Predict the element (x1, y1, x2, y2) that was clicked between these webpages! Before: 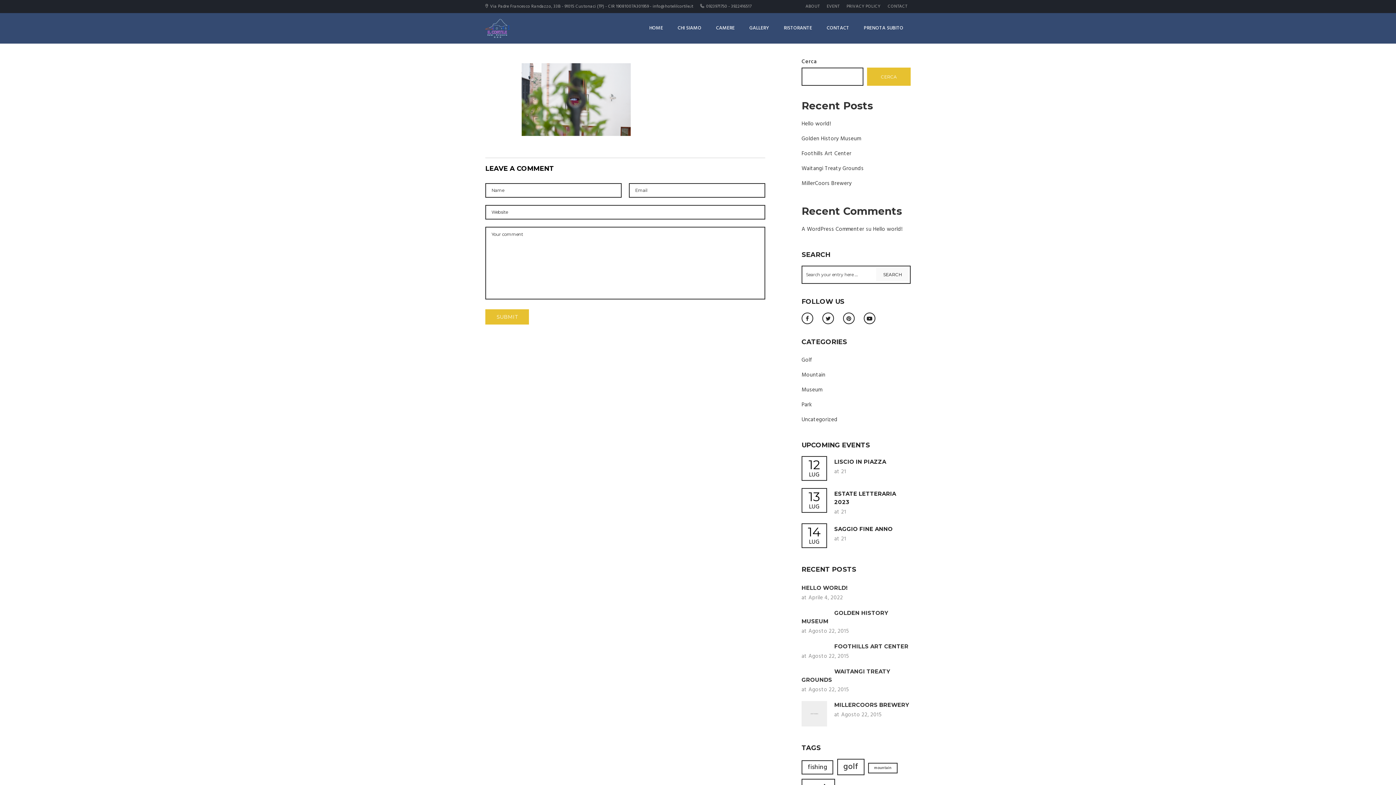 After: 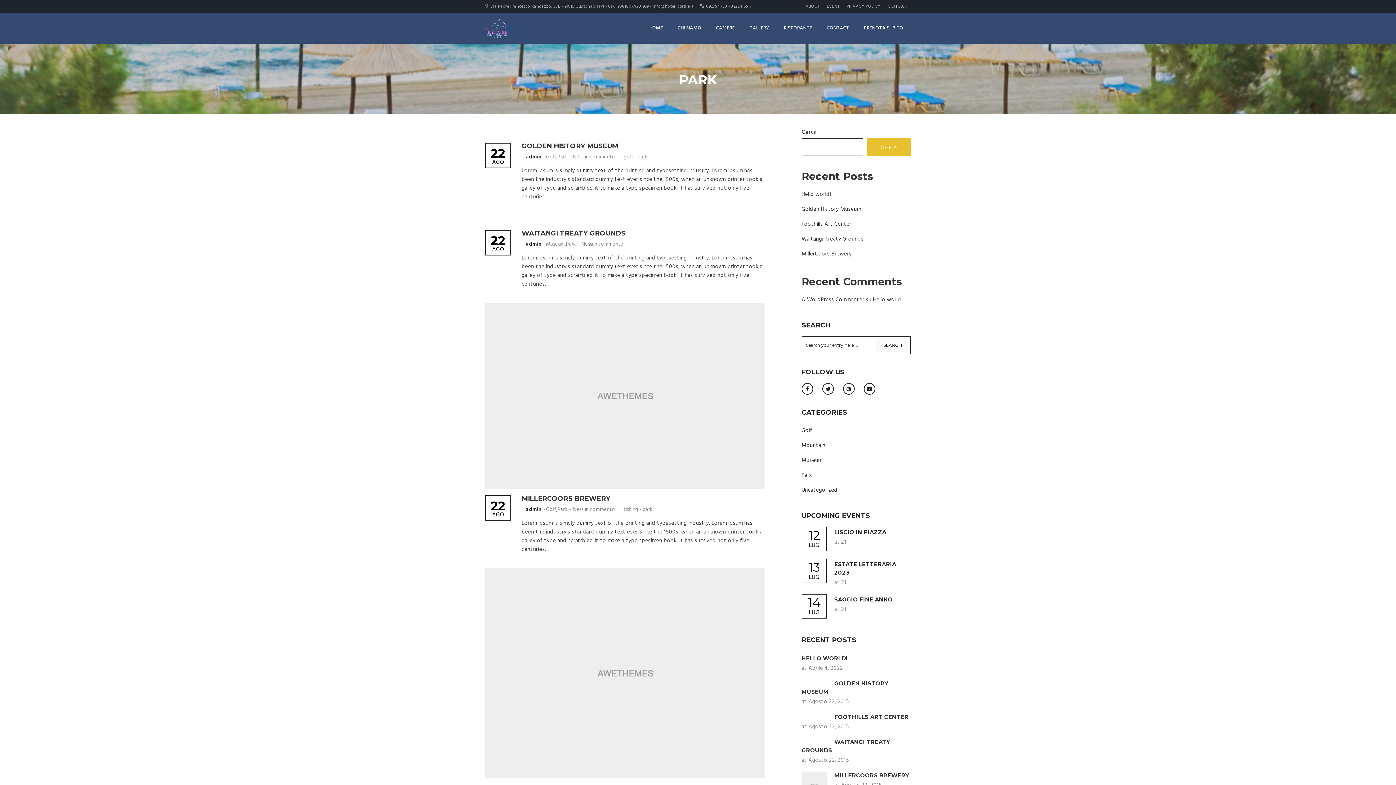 Action: label: Park bbox: (801, 400, 812, 409)